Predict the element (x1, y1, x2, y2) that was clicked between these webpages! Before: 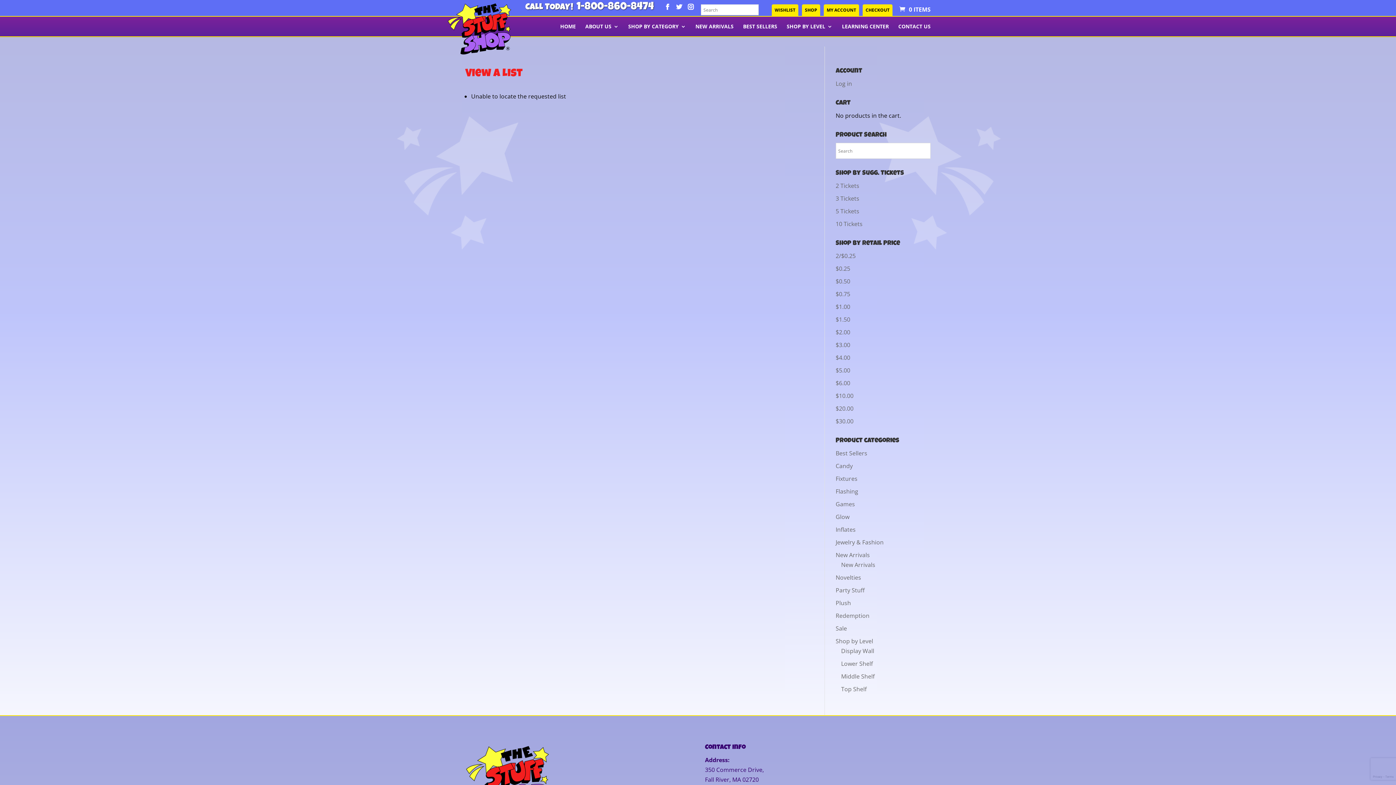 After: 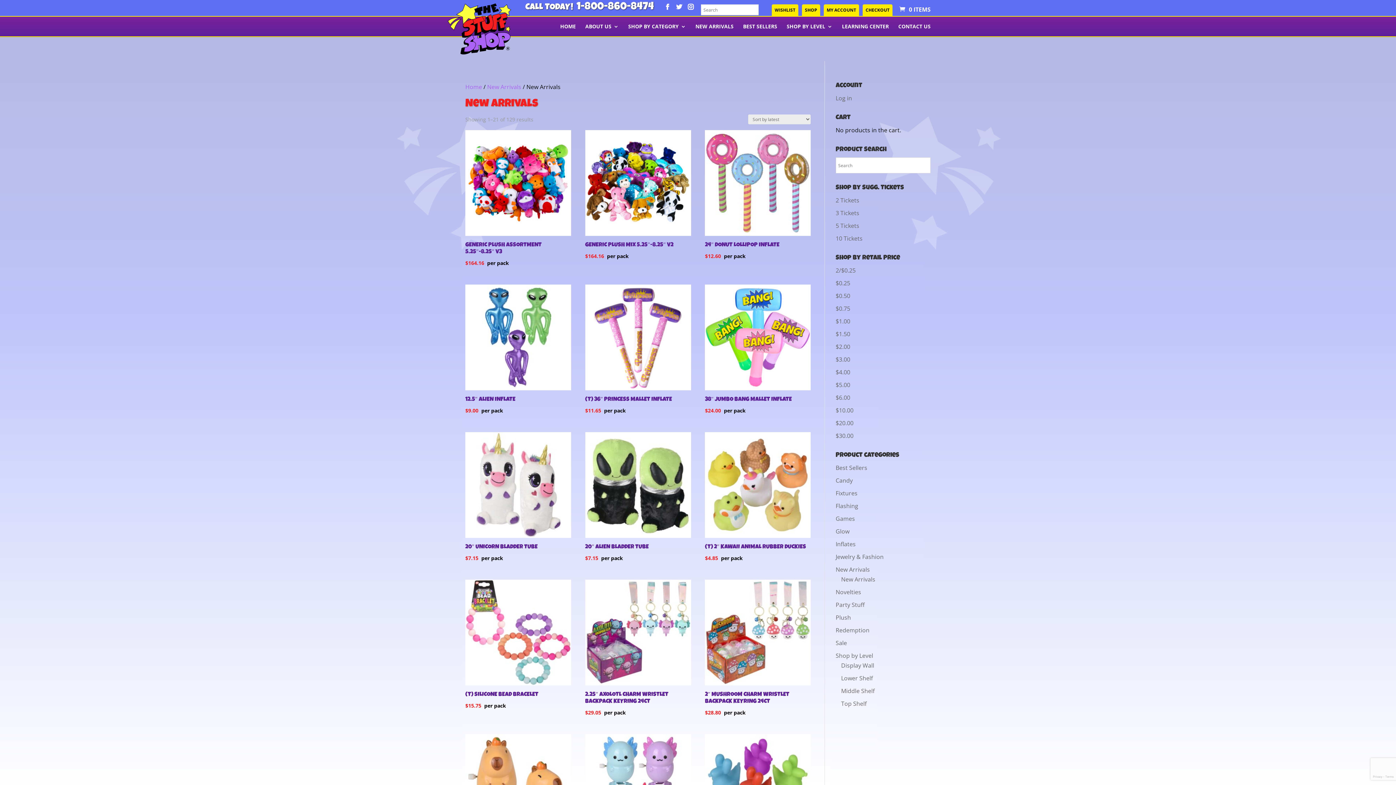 Action: label: New Arrivals bbox: (841, 561, 875, 569)